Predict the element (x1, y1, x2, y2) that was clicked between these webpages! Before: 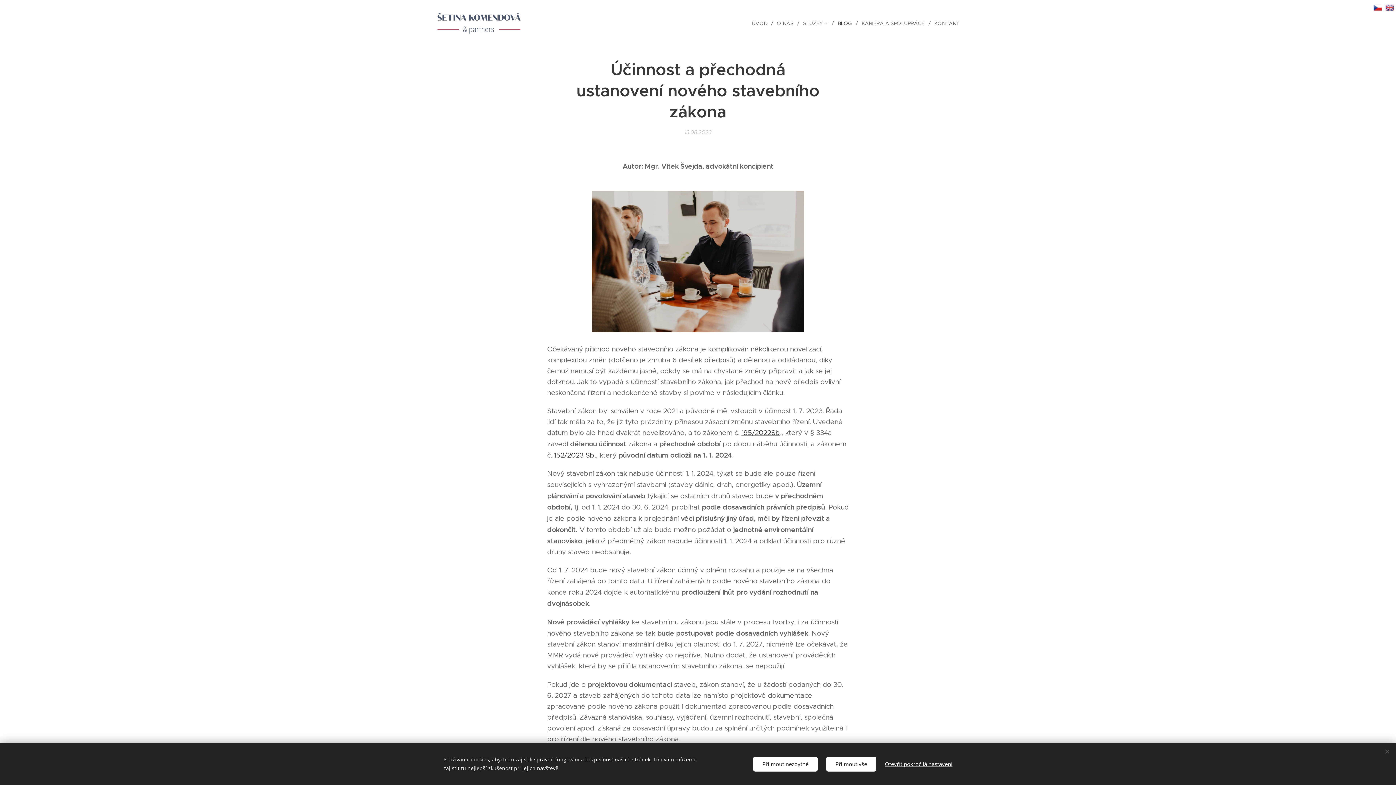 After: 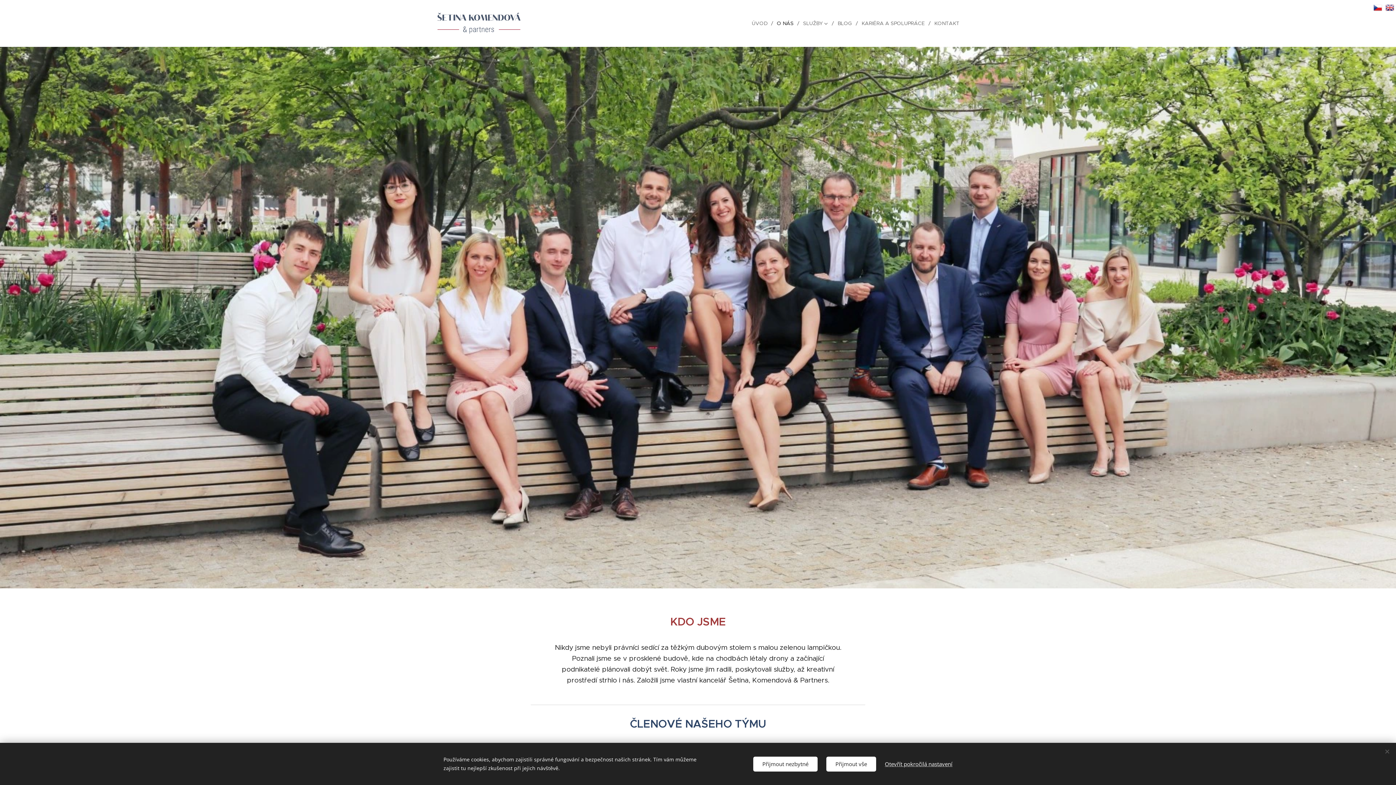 Action: label: O NÁS bbox: (773, 14, 799, 32)